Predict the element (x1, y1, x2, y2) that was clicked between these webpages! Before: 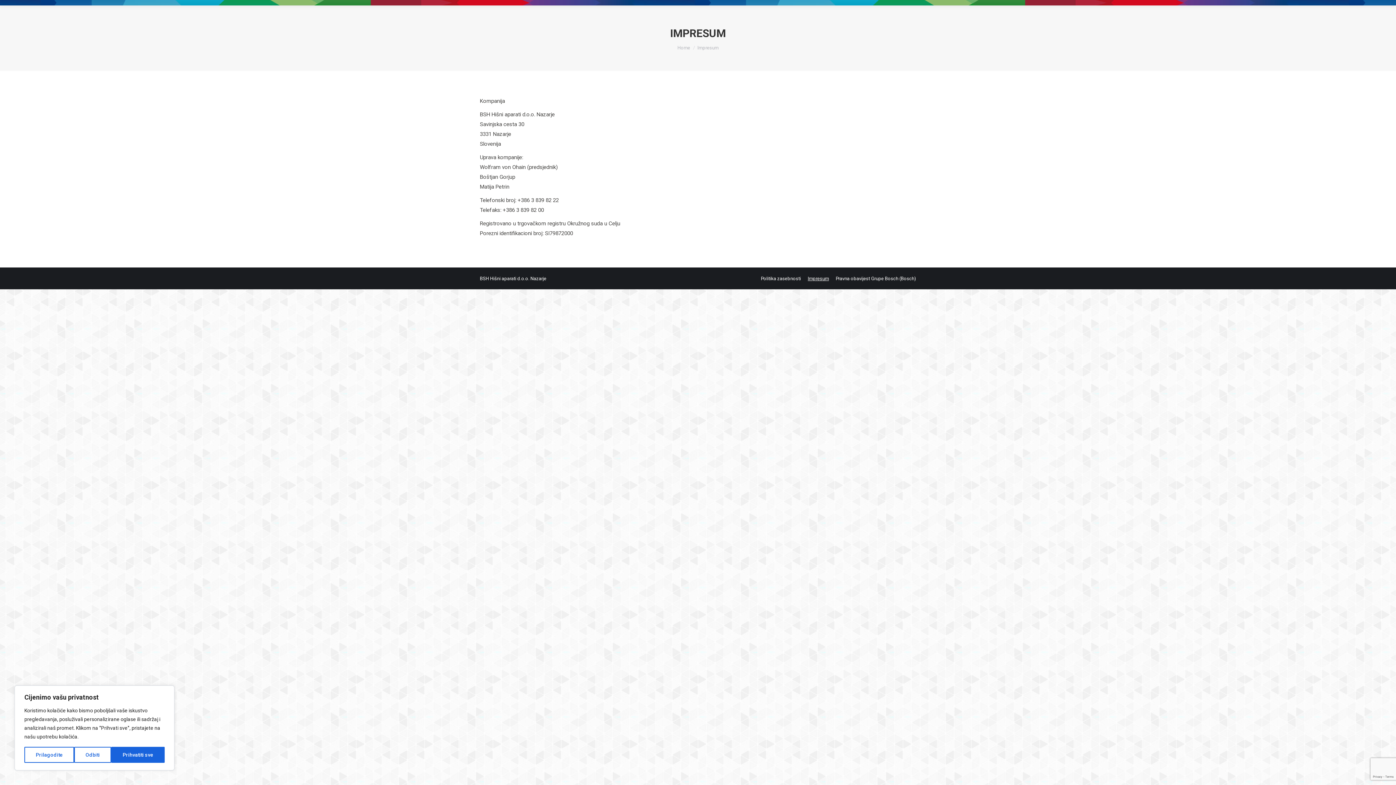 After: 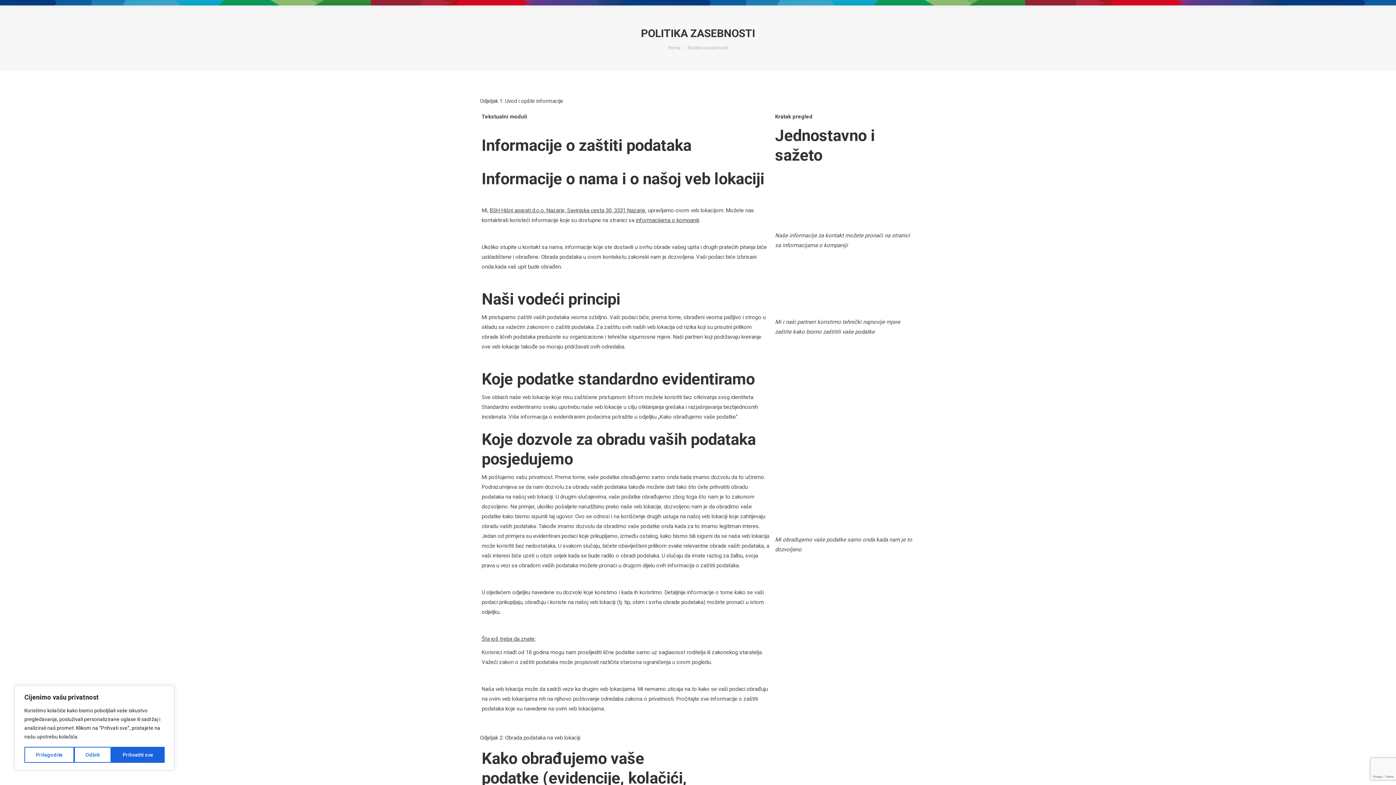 Action: label: Politika zasebnosti bbox: (761, 274, 801, 282)